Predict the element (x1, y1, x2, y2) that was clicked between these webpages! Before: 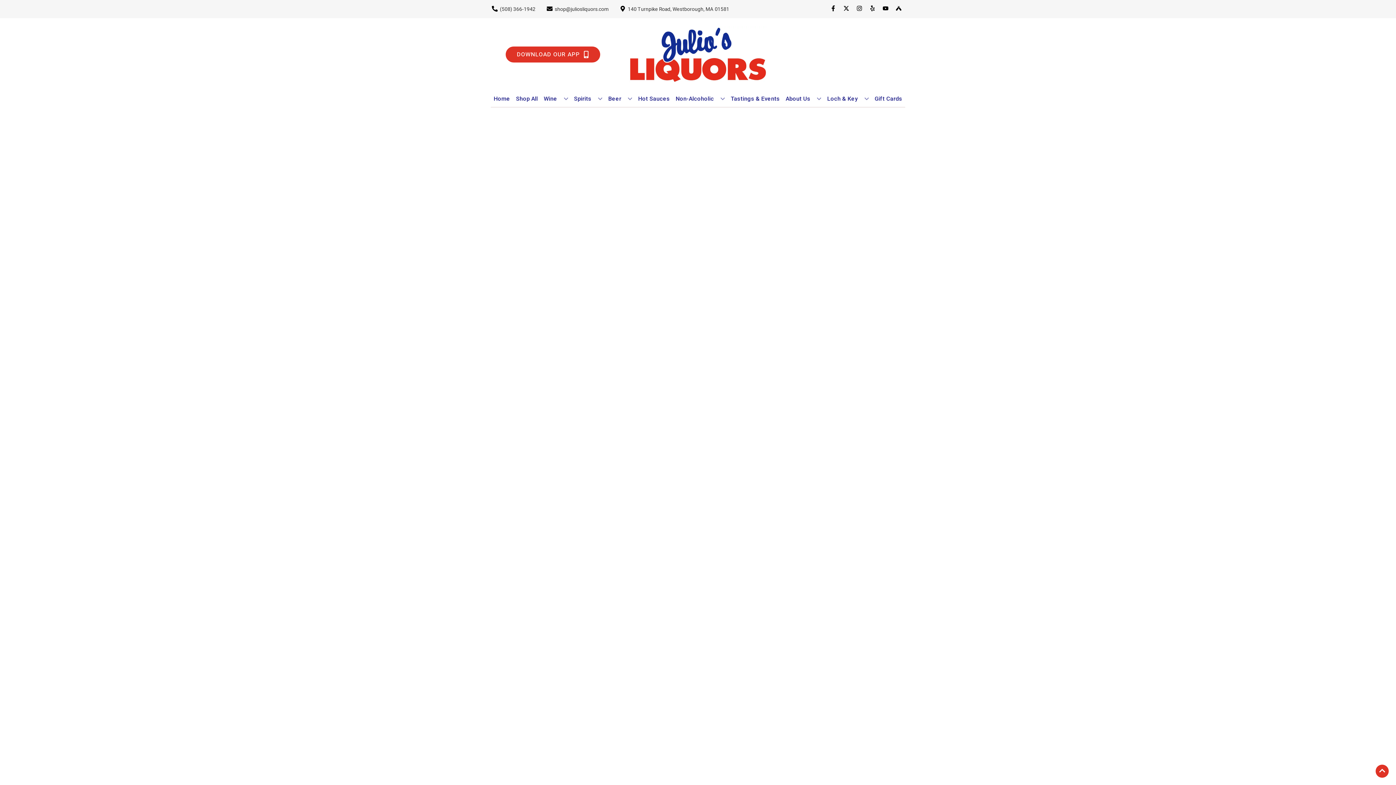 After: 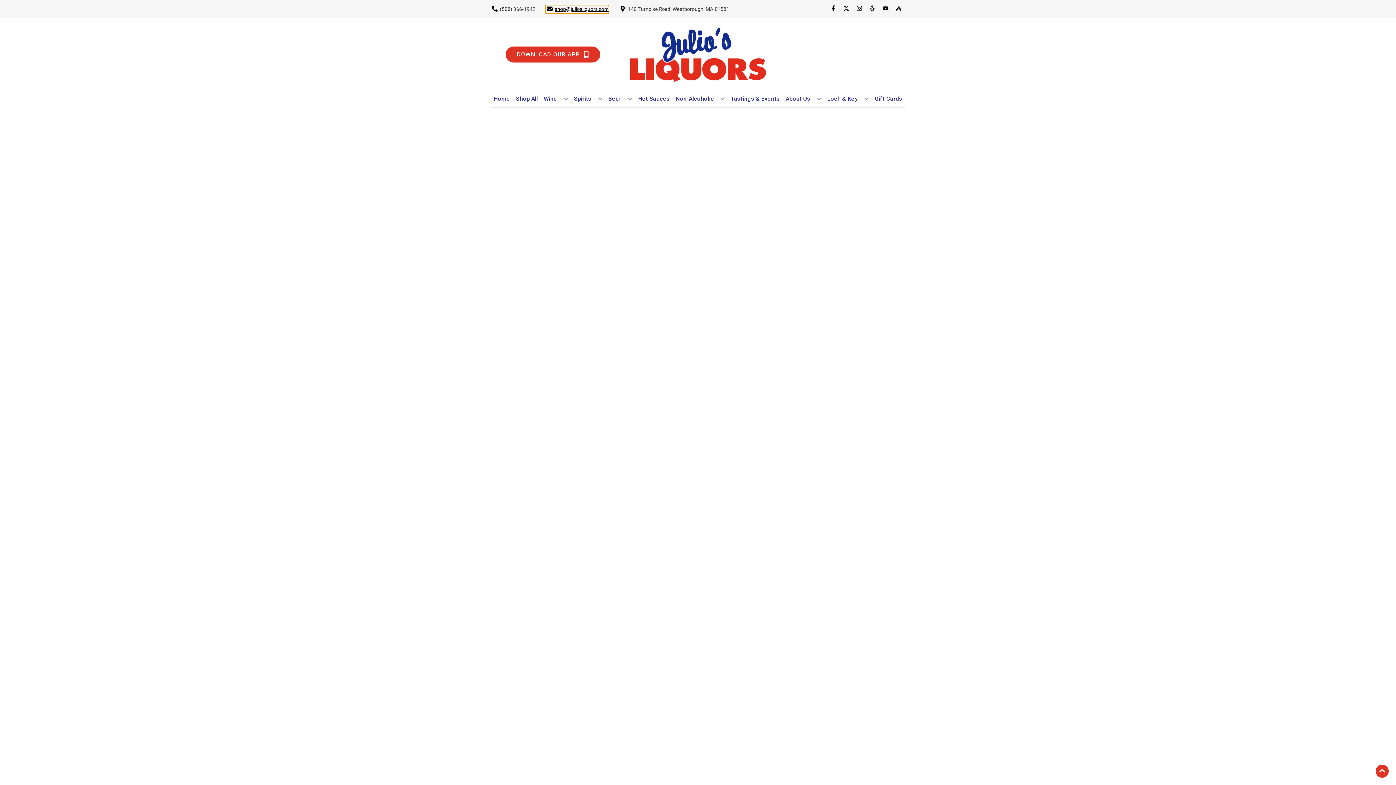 Action: bbox: (545, 5, 608, 12) label: Store Email address is shop@juliosliquors.com Clicking will open a link in a new tab